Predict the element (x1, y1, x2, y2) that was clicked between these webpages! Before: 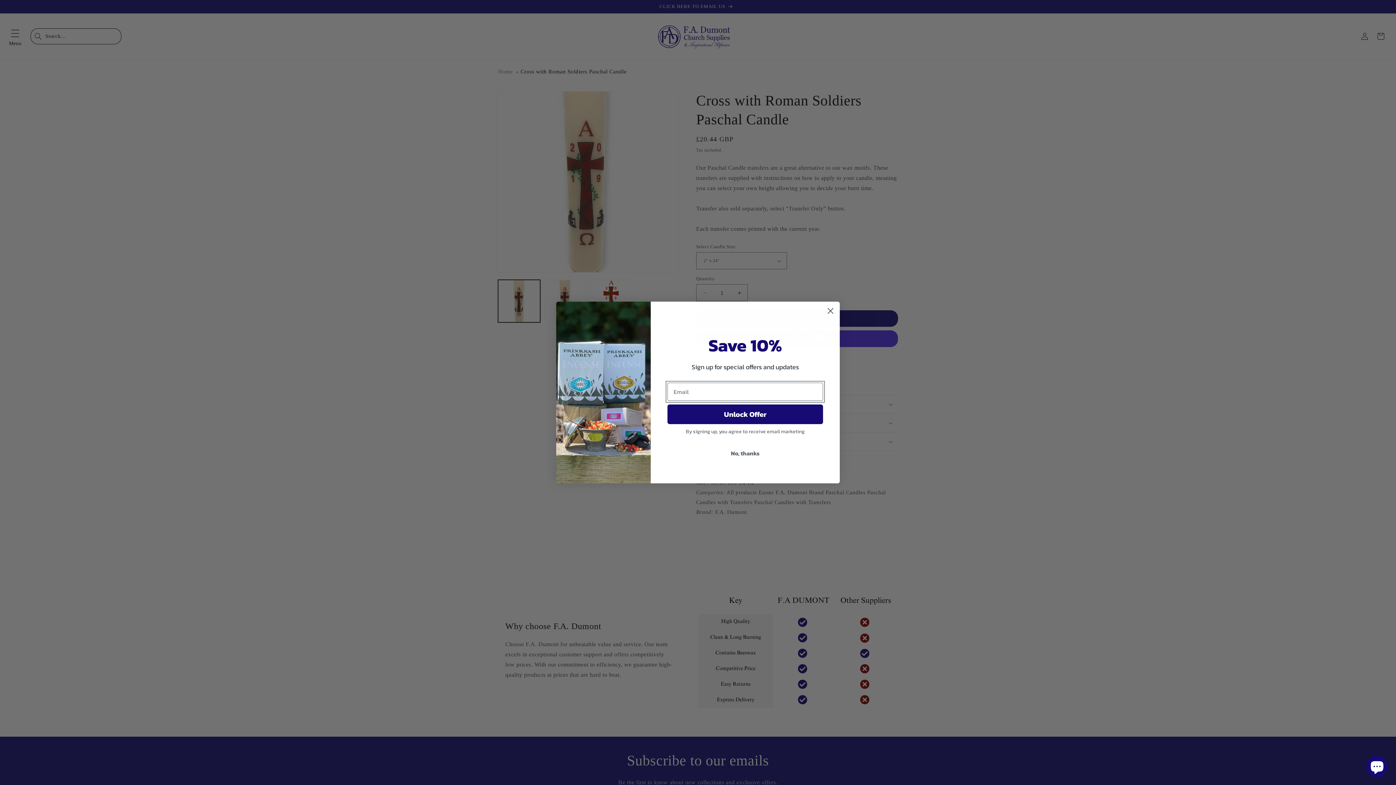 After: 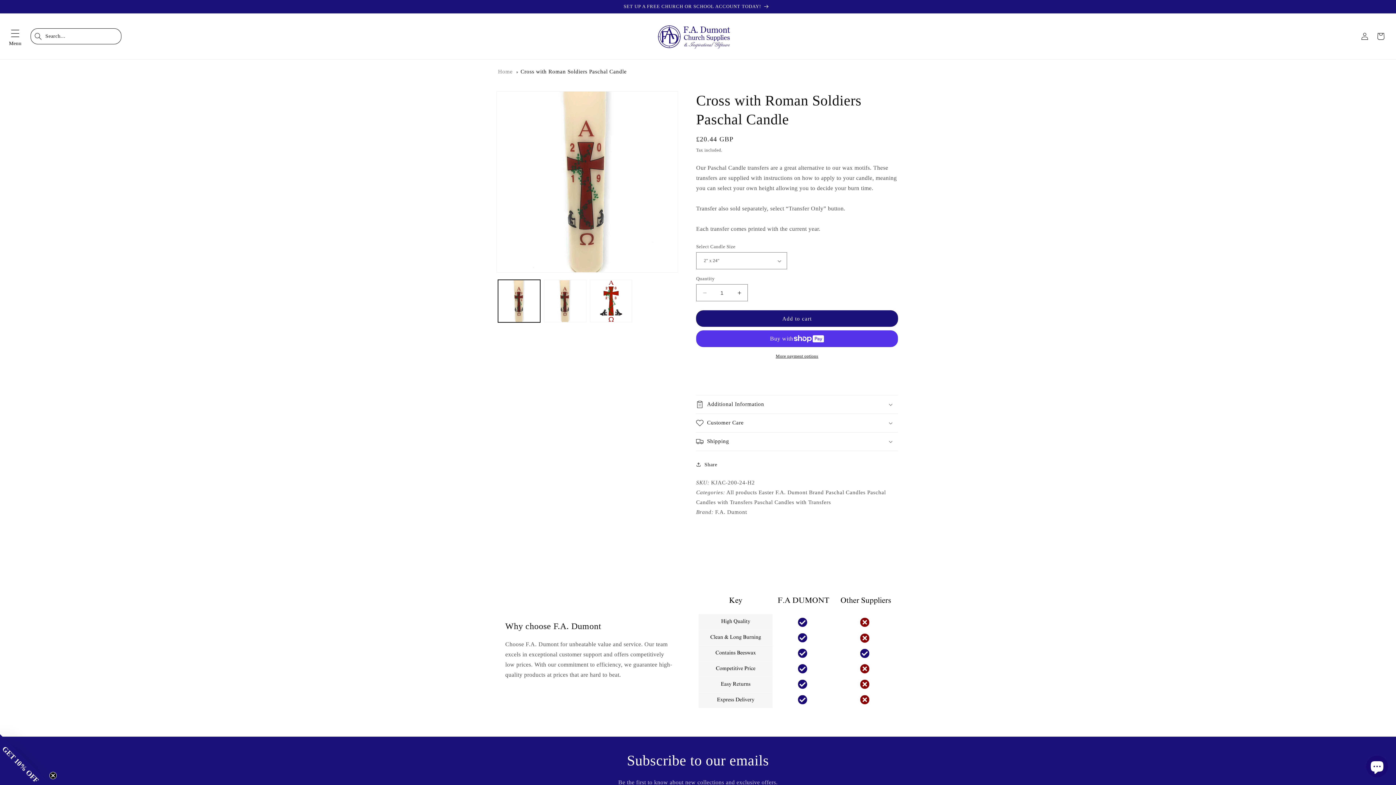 Action: bbox: (667, 446, 823, 460) label: No, thanks